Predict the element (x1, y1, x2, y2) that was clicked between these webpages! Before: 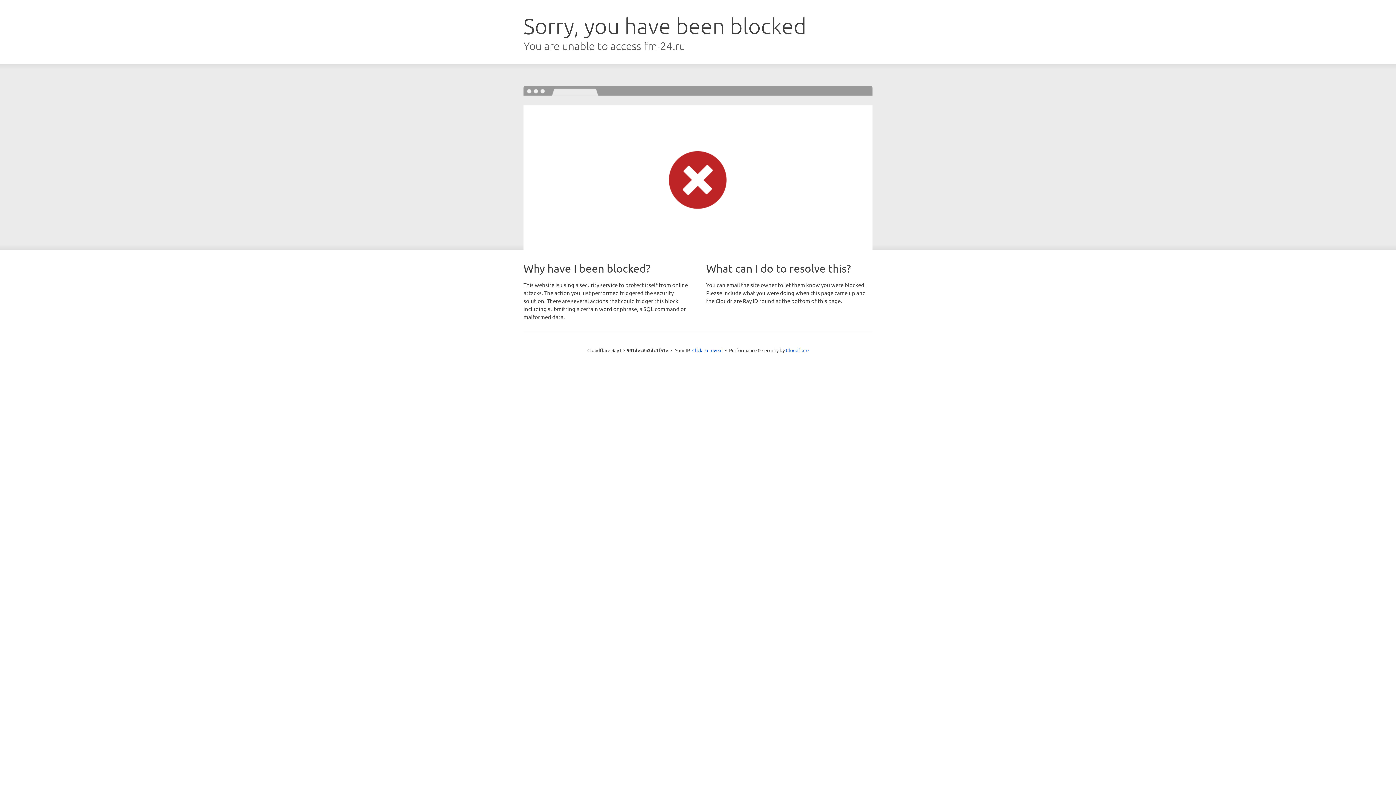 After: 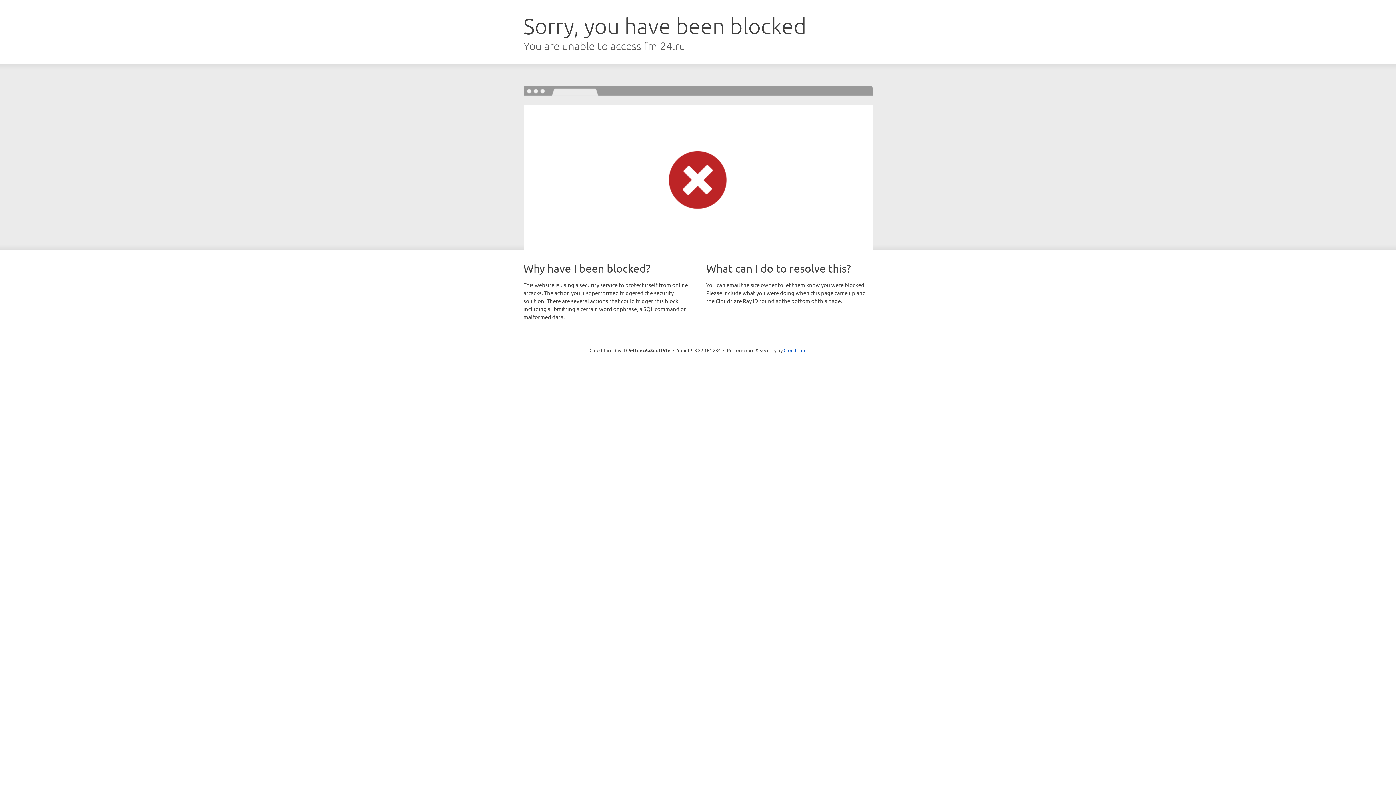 Action: bbox: (692, 346, 722, 353) label: Click to reveal